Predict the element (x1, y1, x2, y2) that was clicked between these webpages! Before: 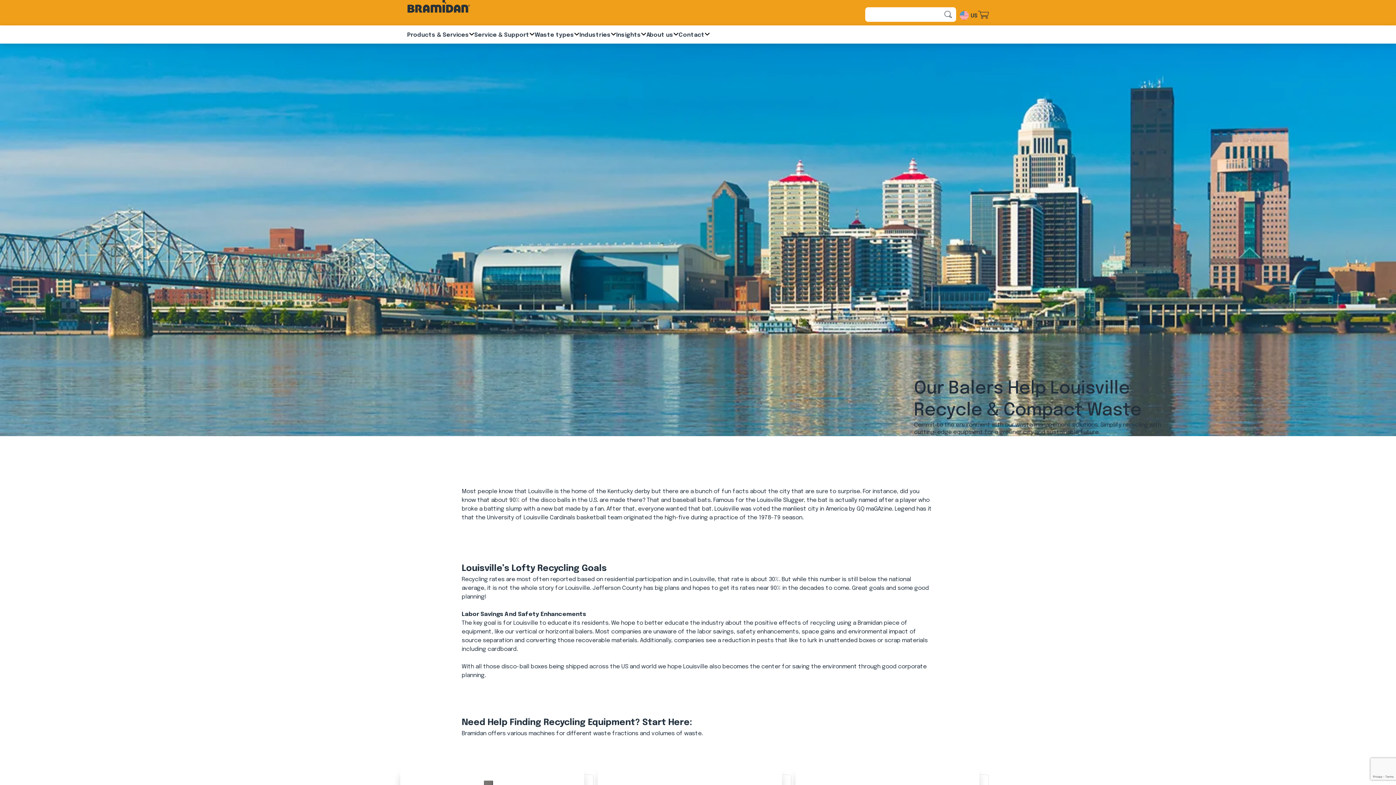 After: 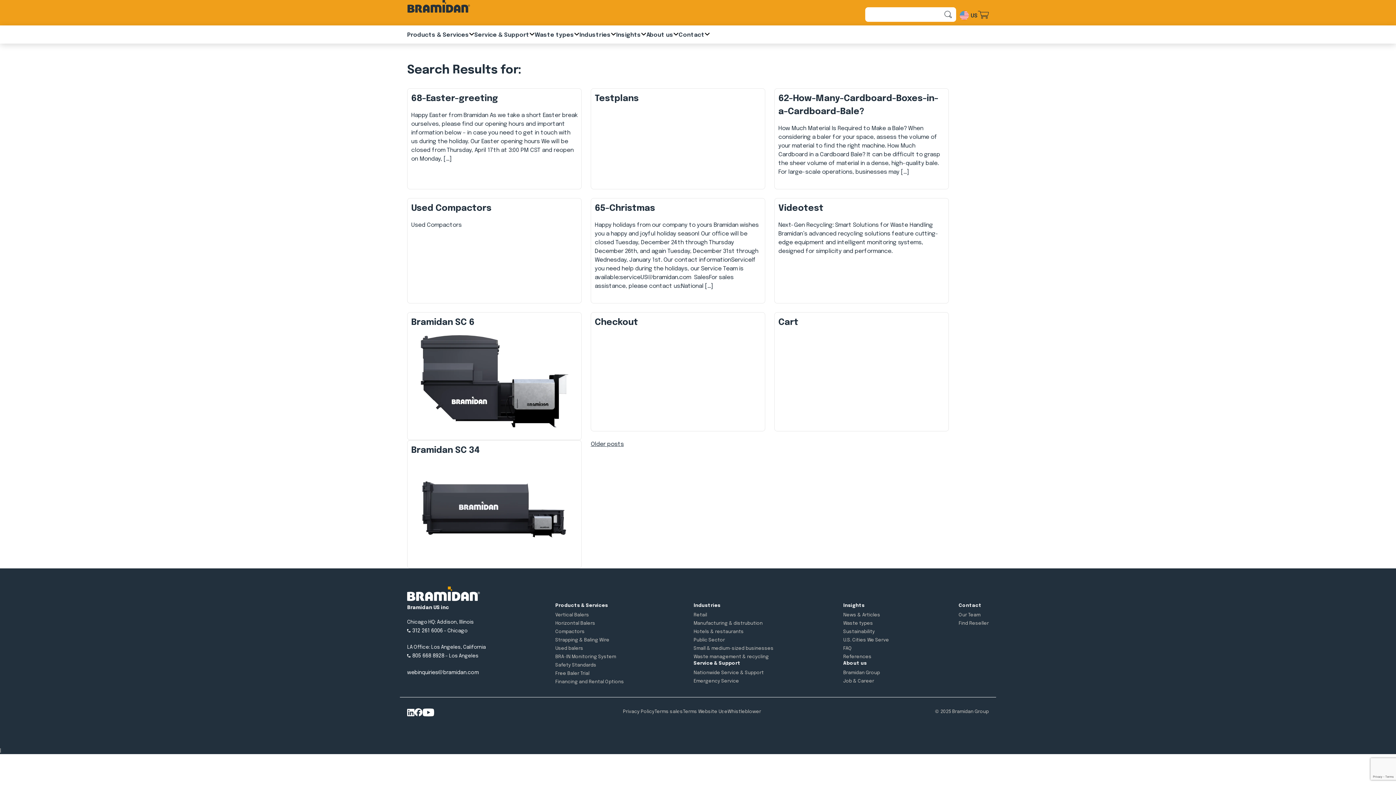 Action: bbox: (944, 10, 952, 19)